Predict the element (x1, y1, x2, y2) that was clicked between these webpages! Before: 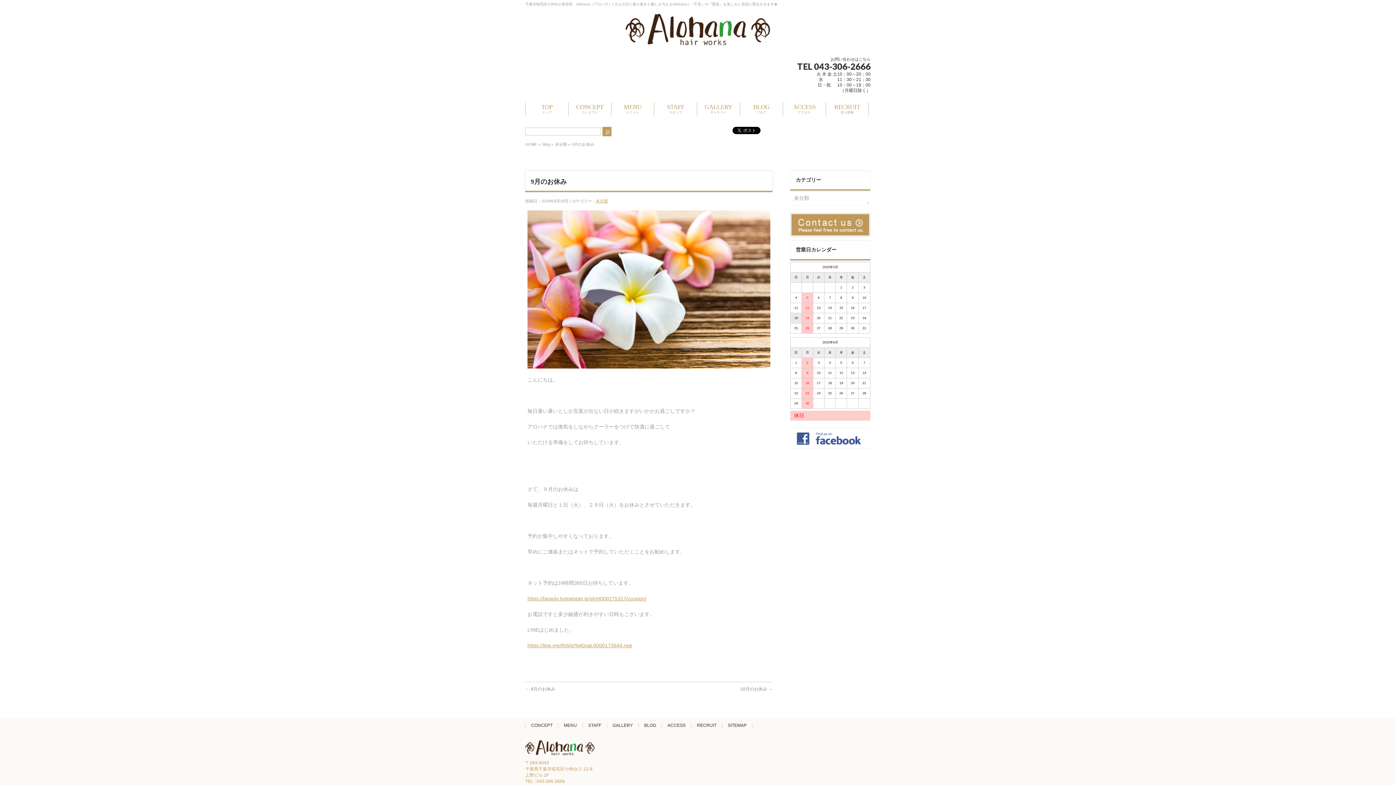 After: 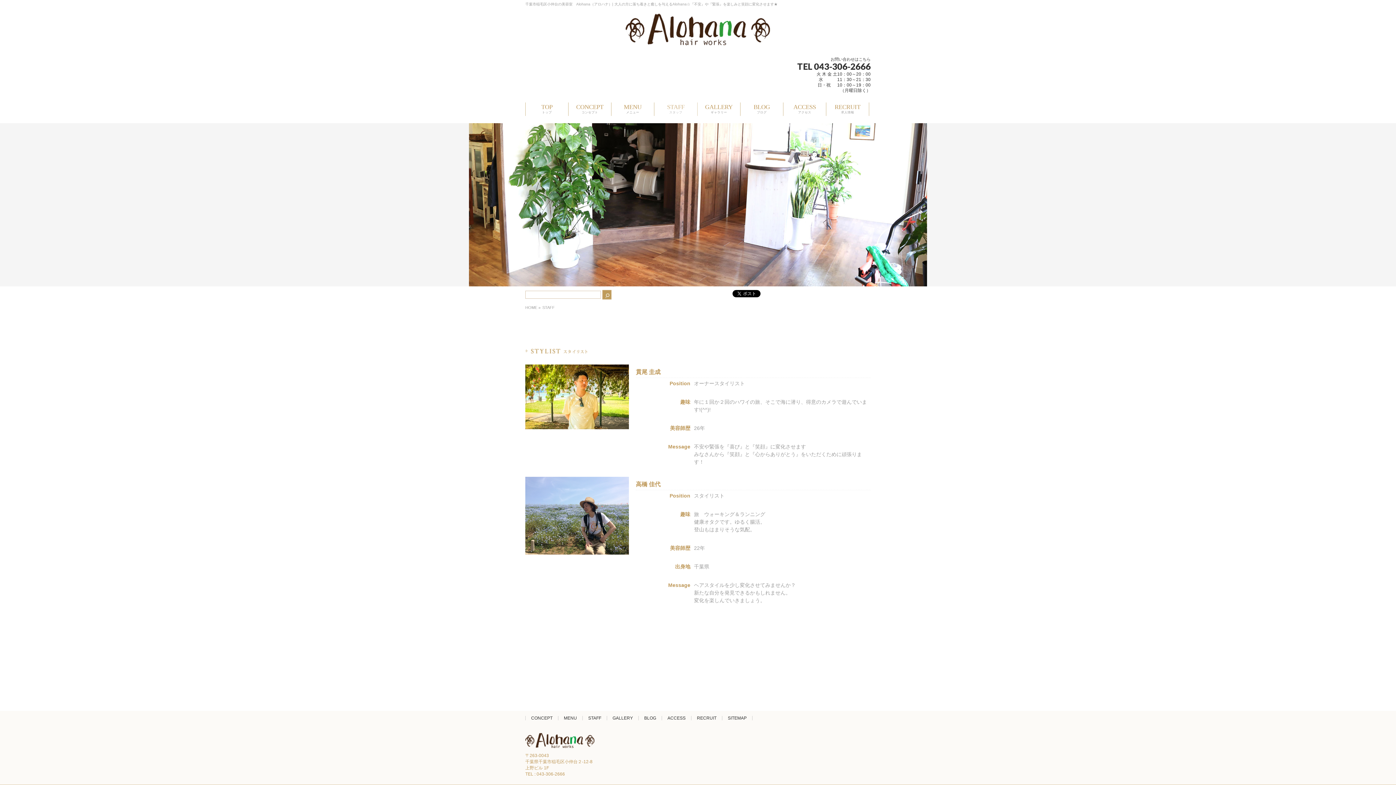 Action: bbox: (654, 102, 697, 116) label: STAFF
スタッフ